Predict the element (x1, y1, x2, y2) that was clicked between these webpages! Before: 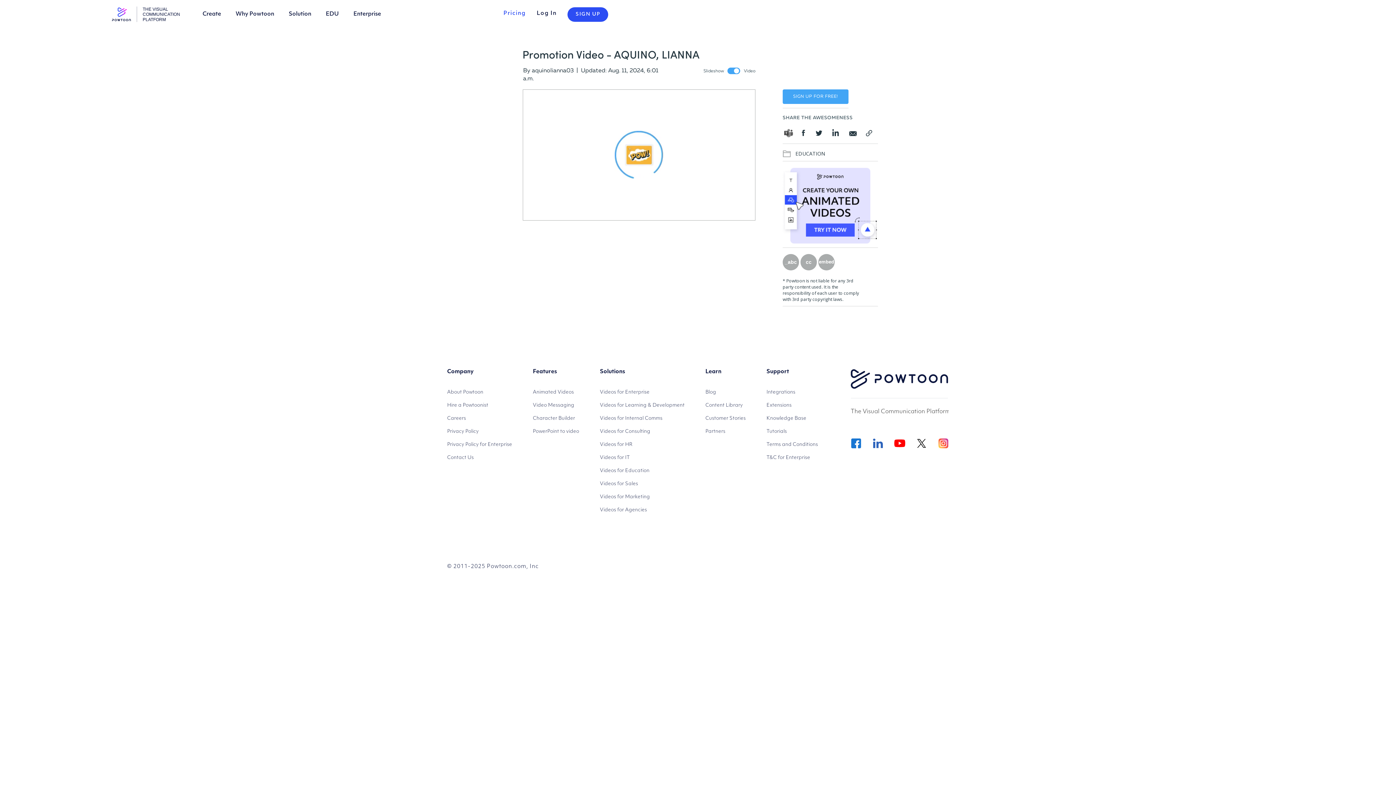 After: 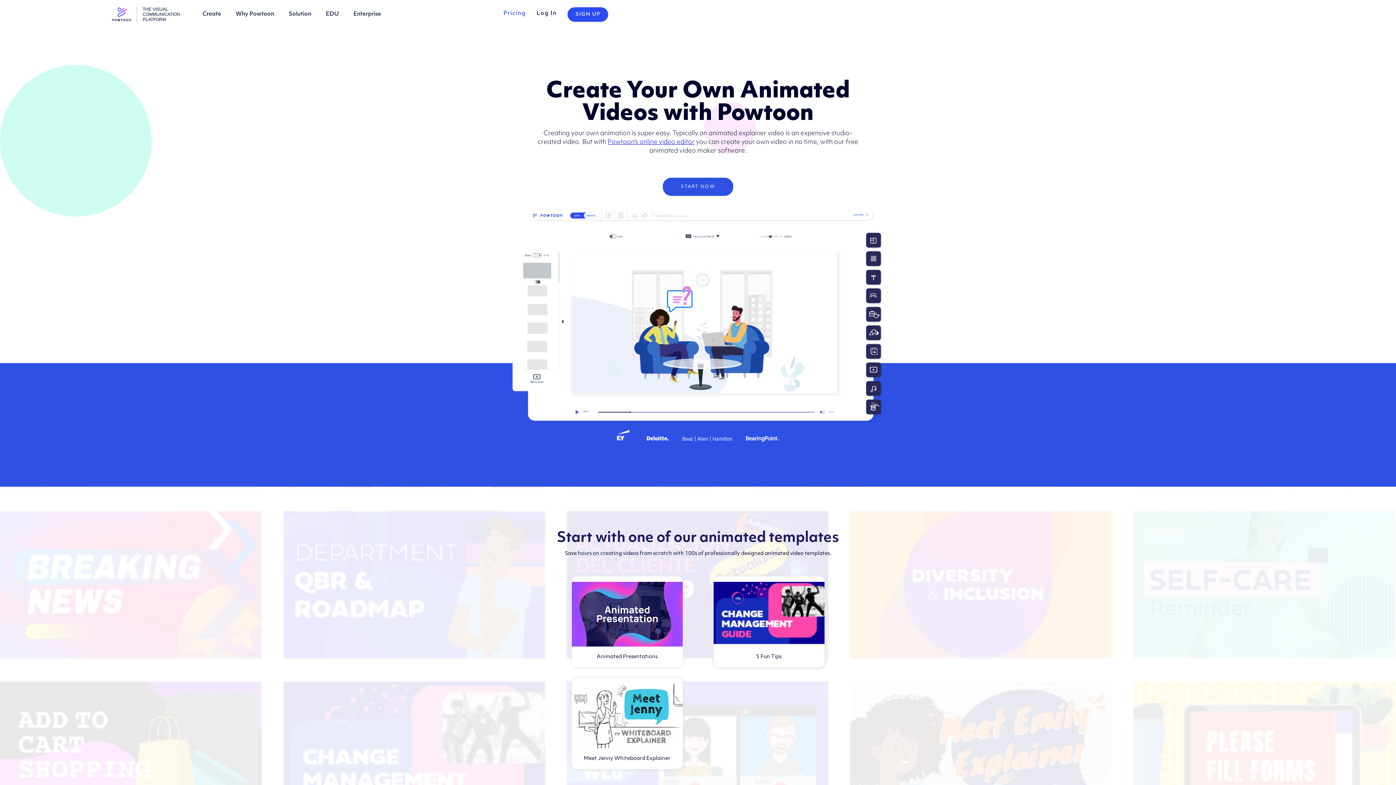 Action: bbox: (532, 386, 579, 399) label: Animated Videos